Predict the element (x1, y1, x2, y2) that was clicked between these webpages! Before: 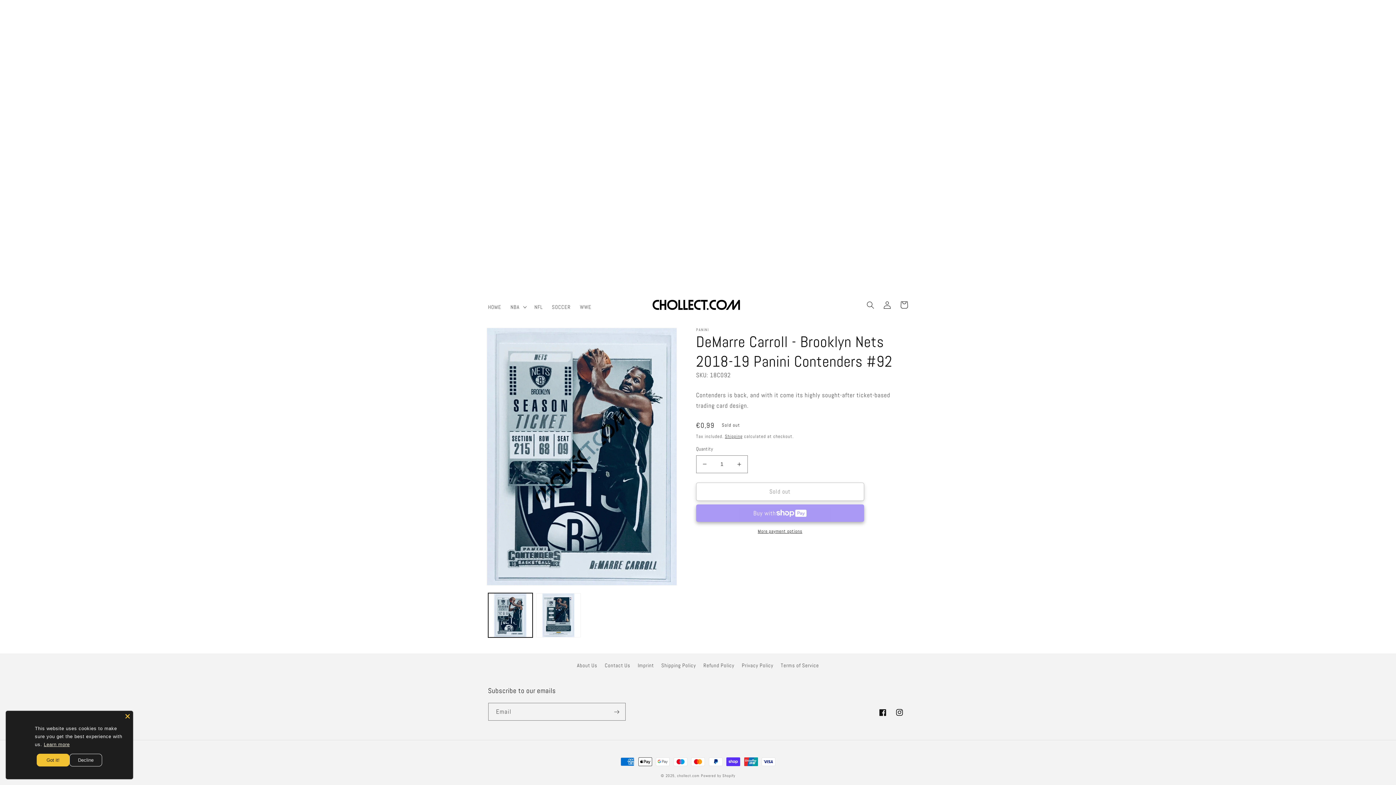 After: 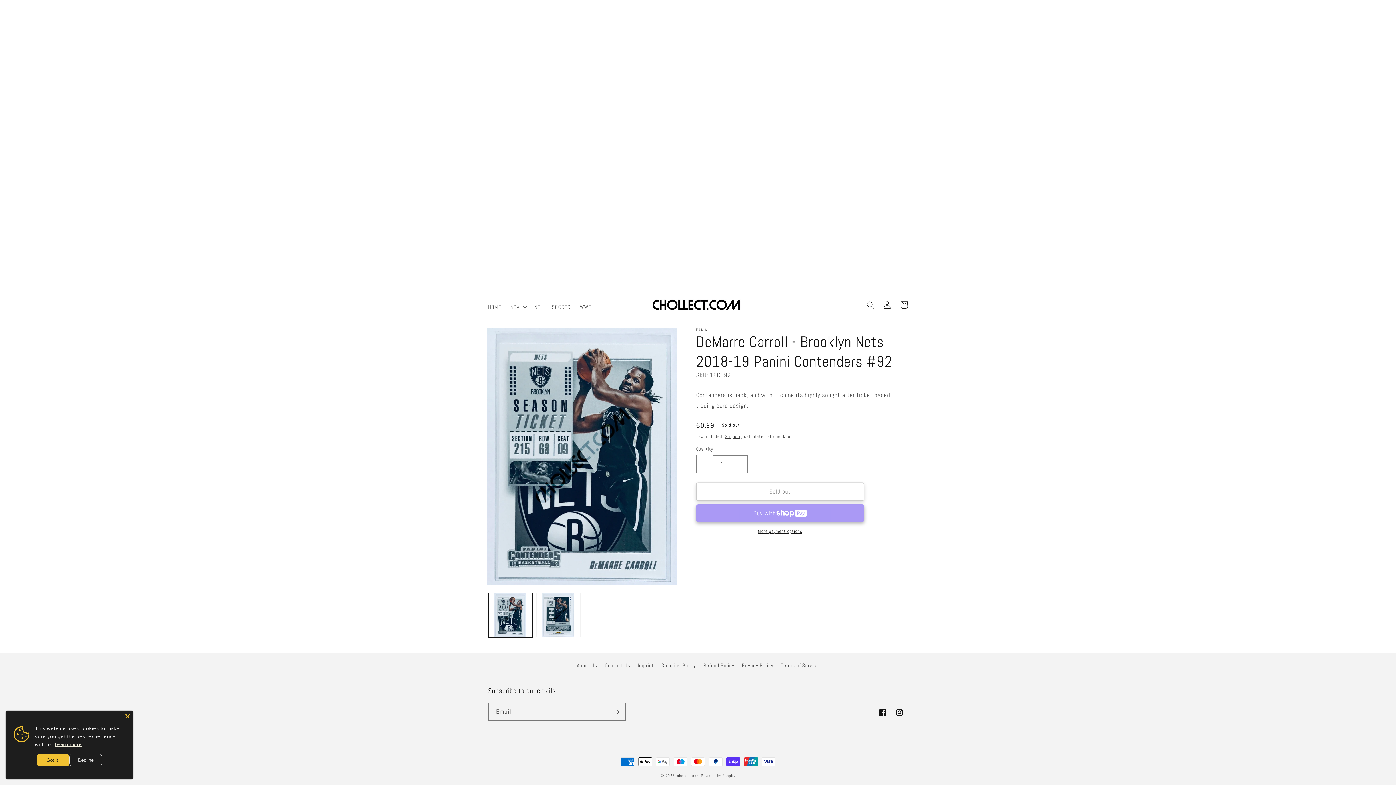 Action: label: Decrease quantity for DeMarre Carroll - Brooklyn Nets 2018-19 Panini Contenders #92 bbox: (696, 455, 713, 473)